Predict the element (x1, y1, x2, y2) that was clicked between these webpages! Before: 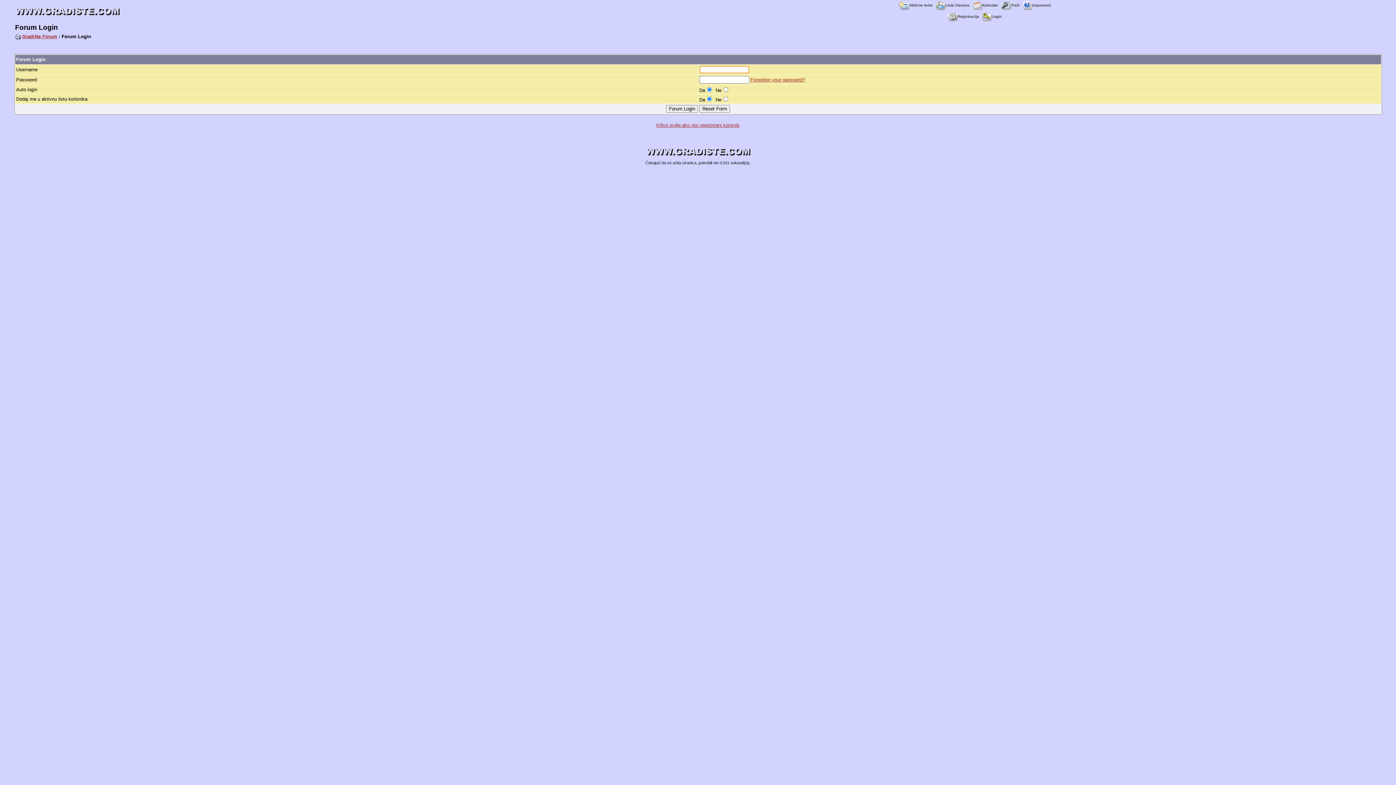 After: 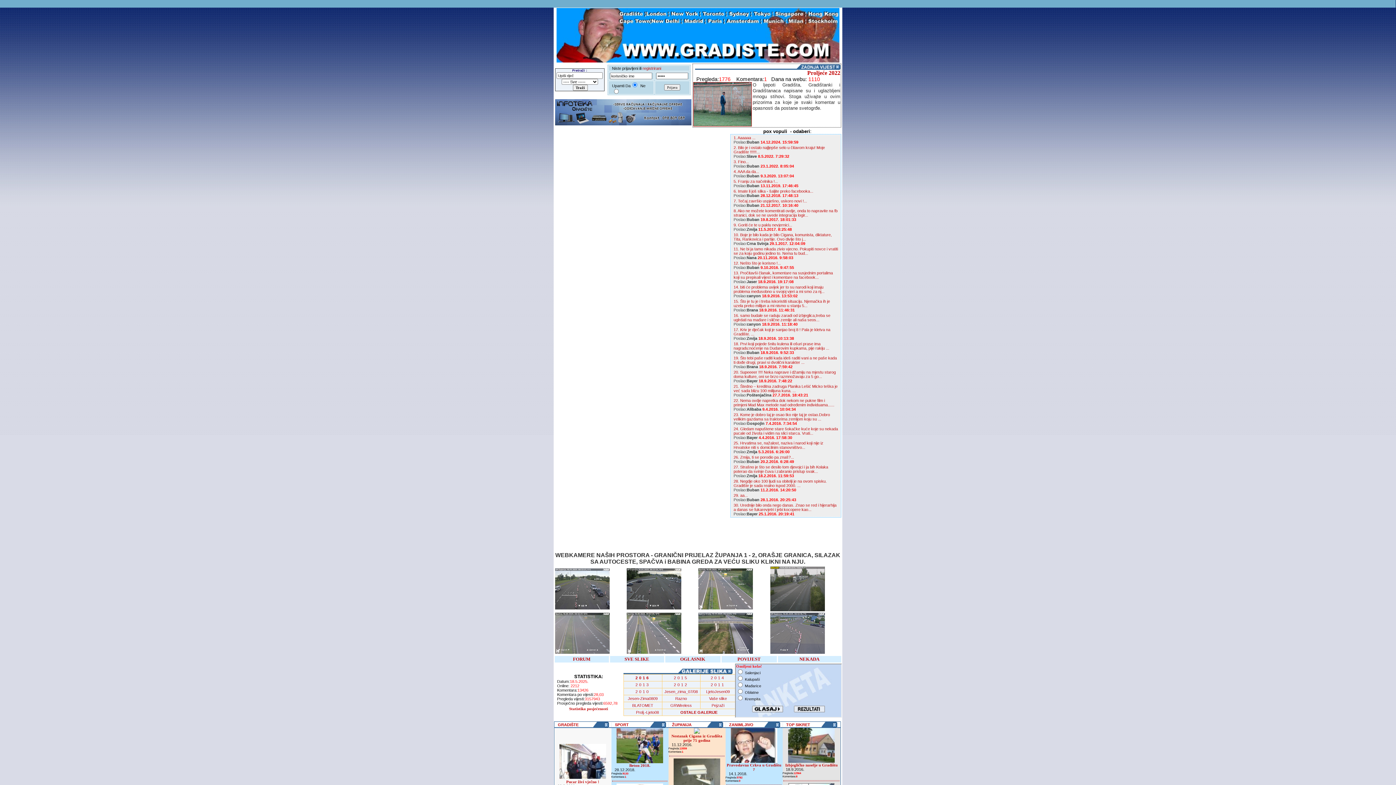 Action: bbox: (15, 10, 119, 16)